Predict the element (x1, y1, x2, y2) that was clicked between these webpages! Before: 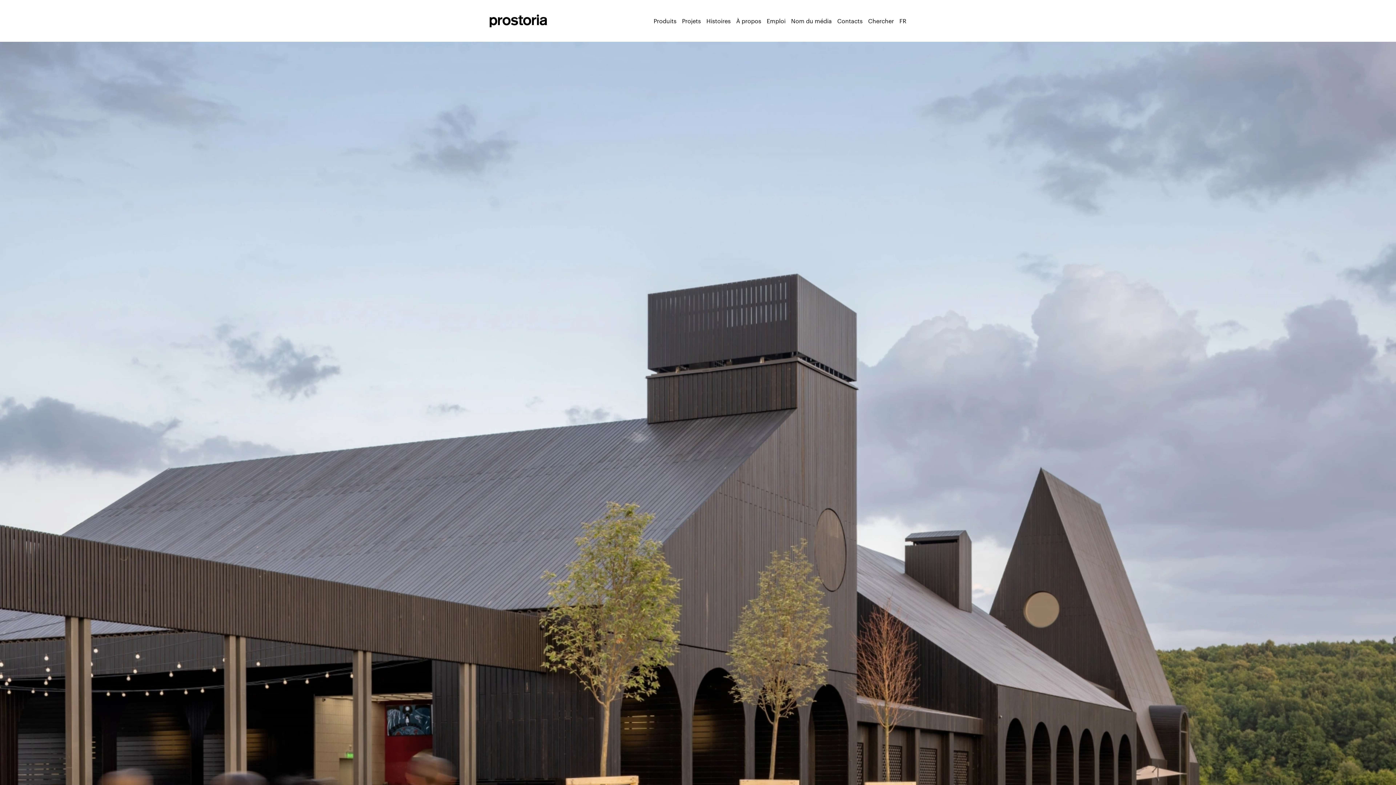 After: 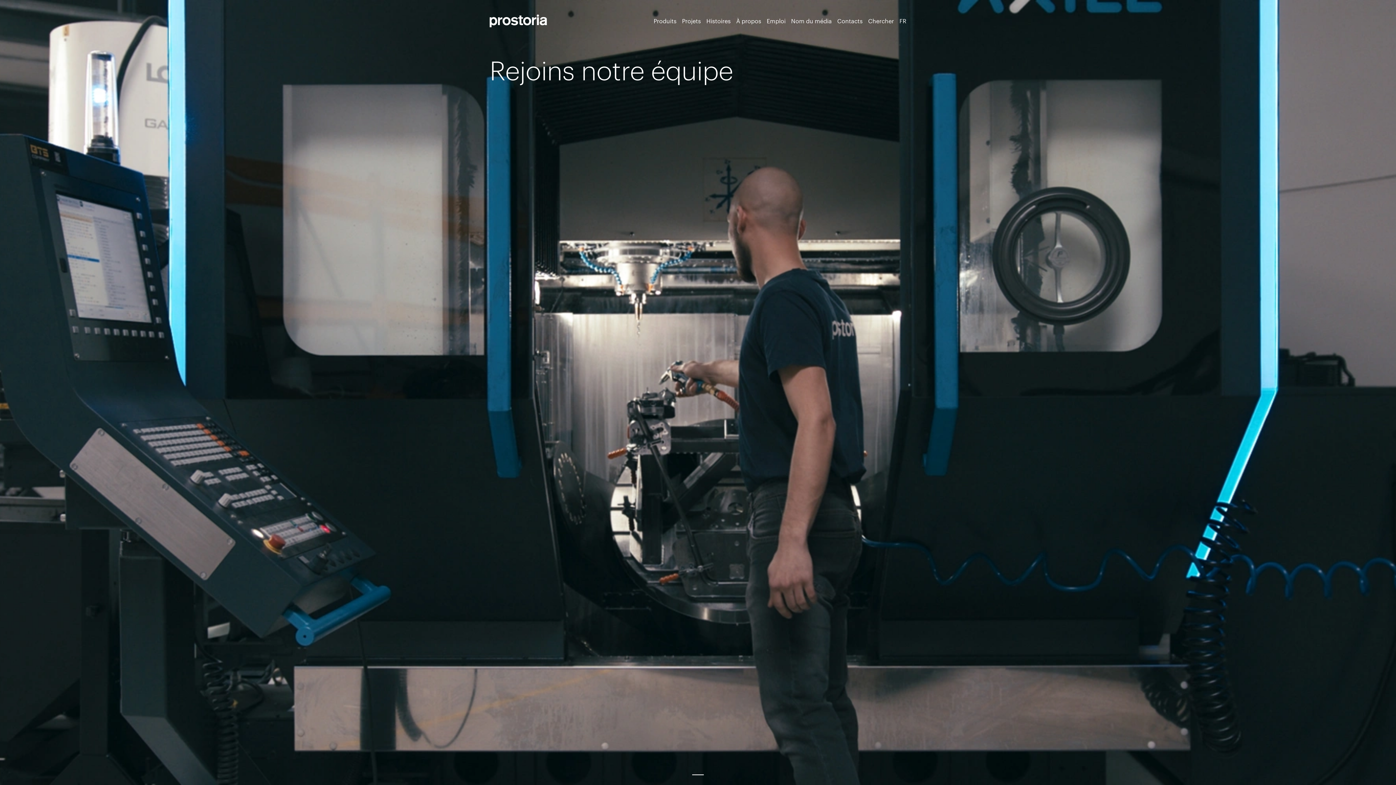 Action: bbox: (766, 16, 785, 25) label: Emploi